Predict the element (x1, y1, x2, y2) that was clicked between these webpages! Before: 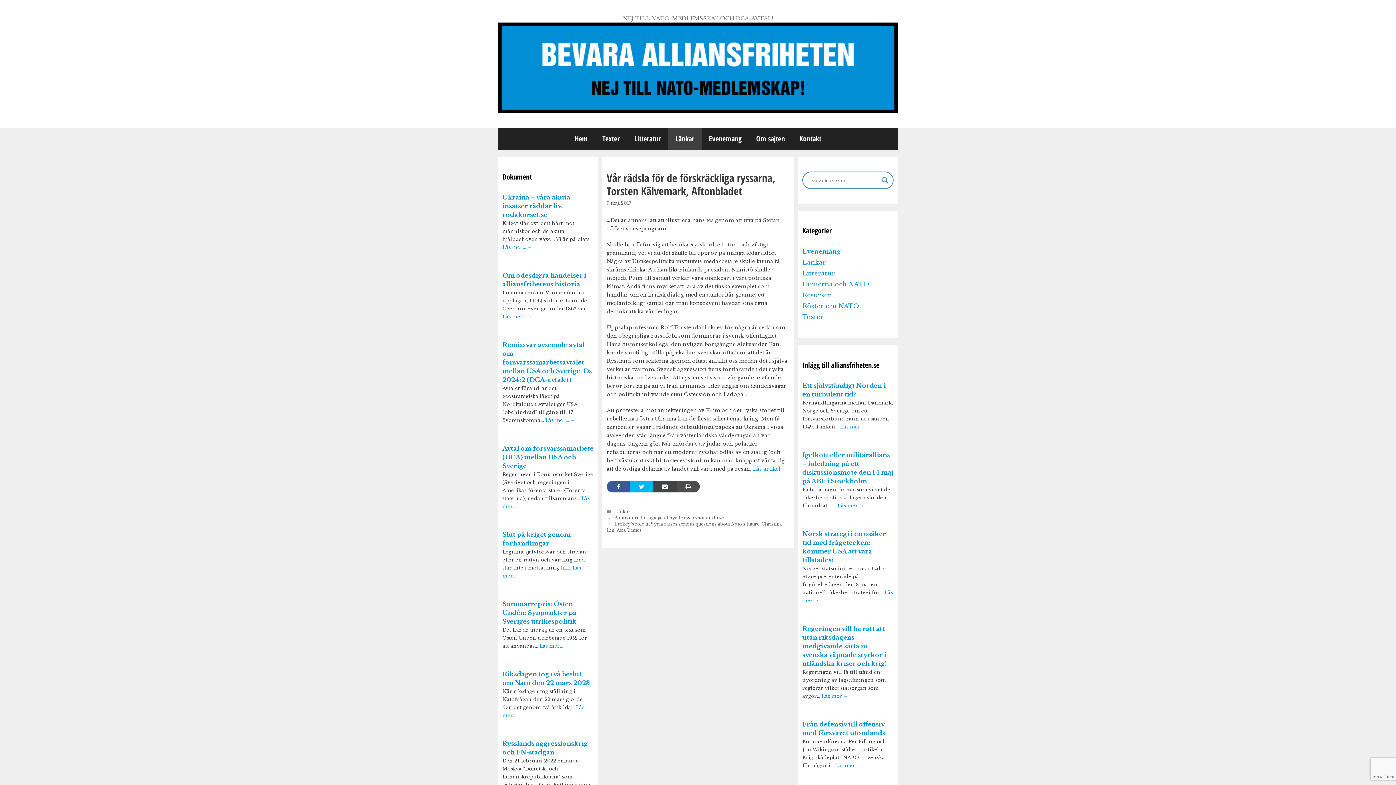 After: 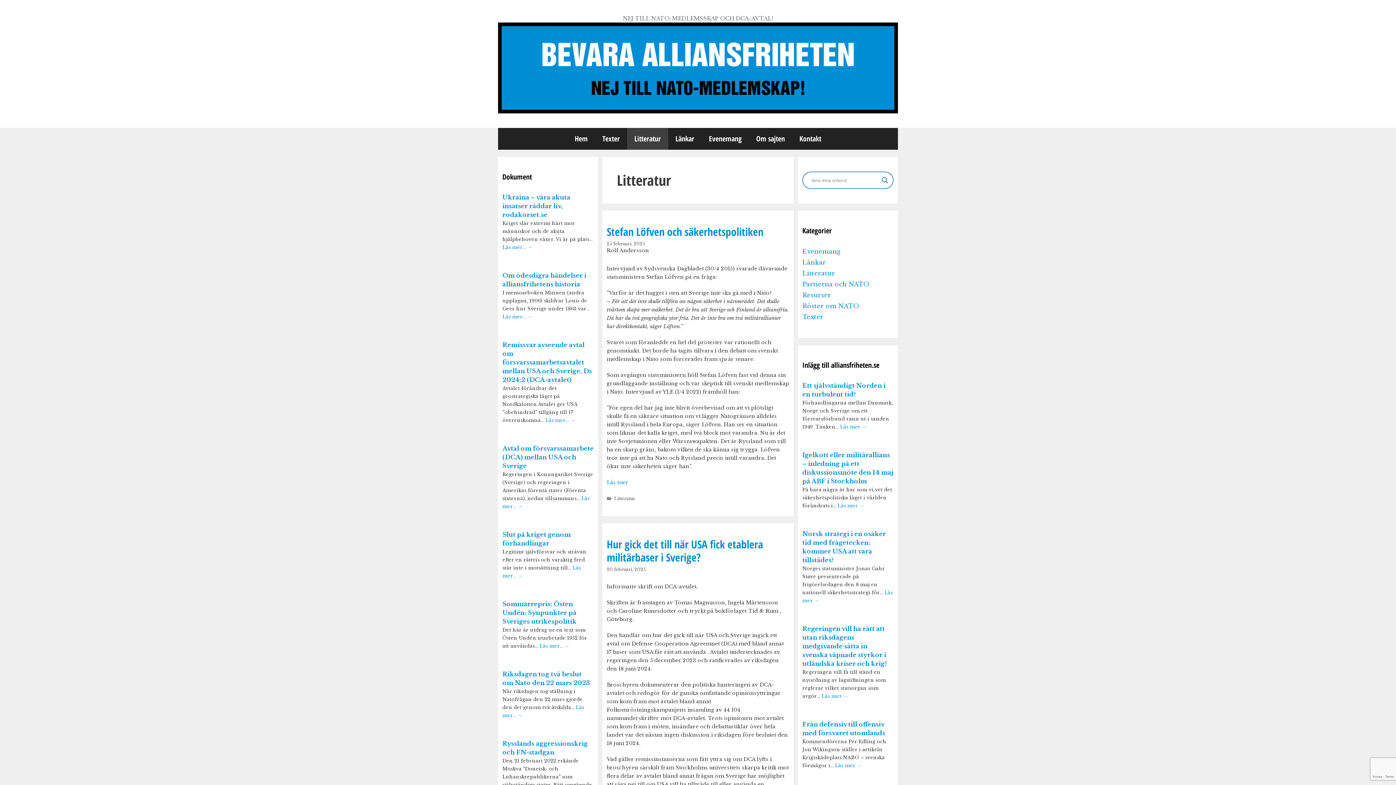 Action: bbox: (802, 269, 835, 277) label: Litteratur